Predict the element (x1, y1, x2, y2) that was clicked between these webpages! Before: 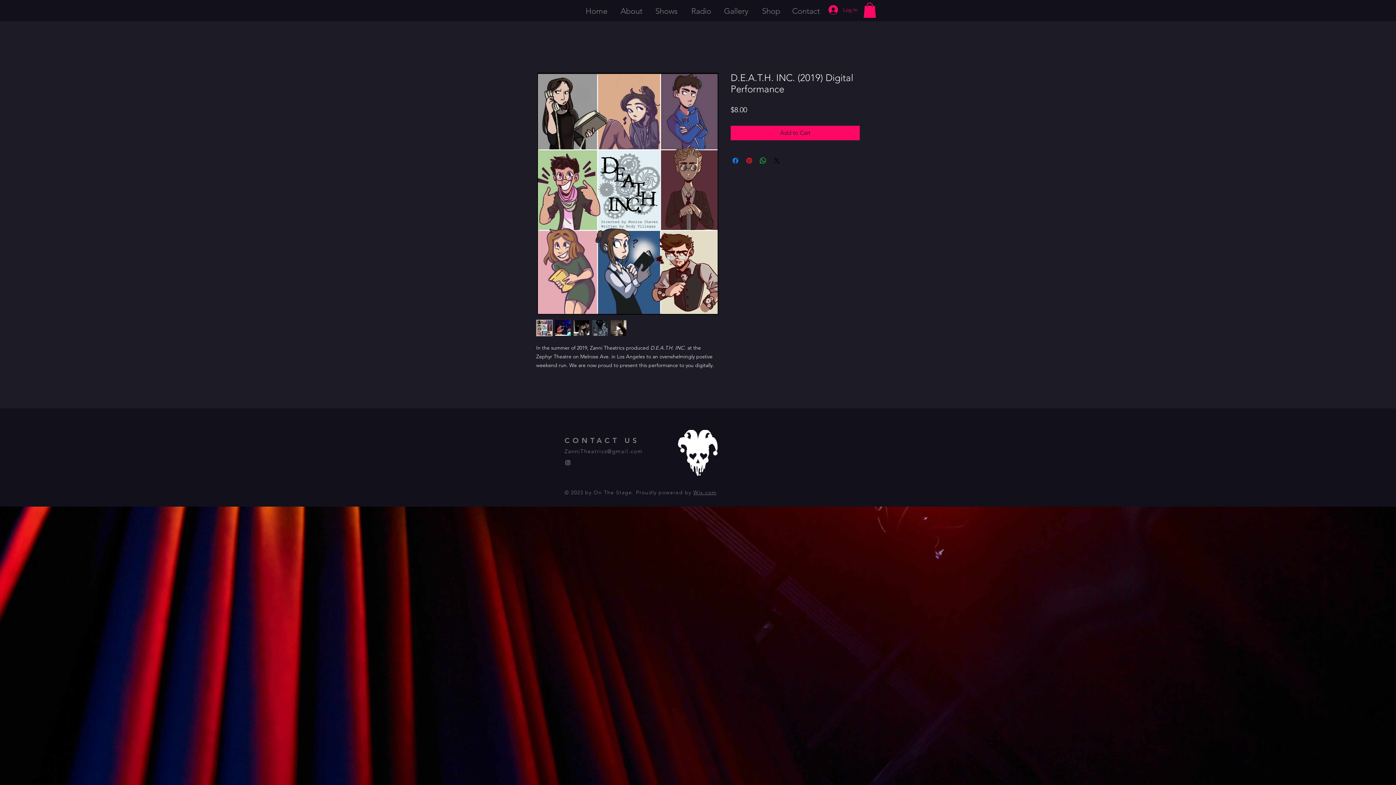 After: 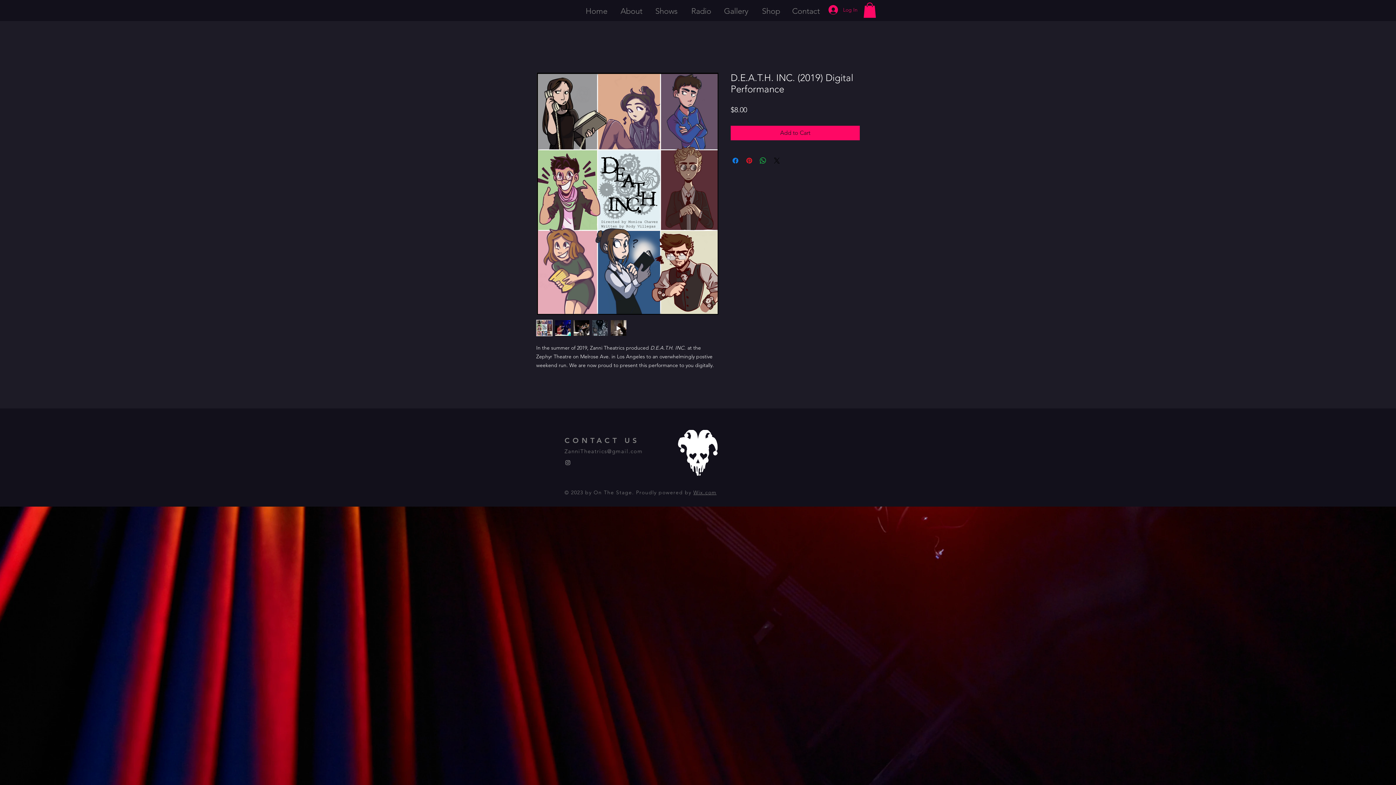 Action: bbox: (592, 320, 608, 336)